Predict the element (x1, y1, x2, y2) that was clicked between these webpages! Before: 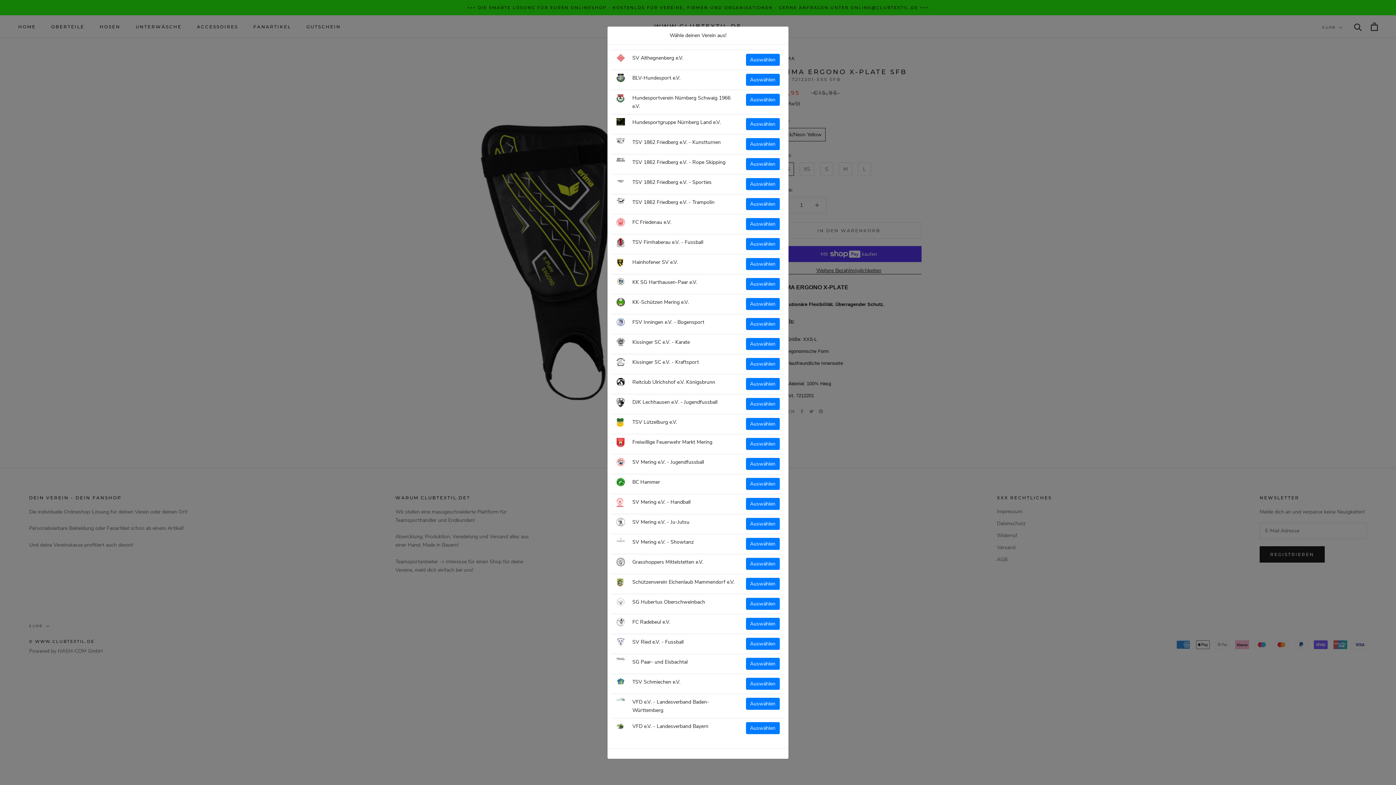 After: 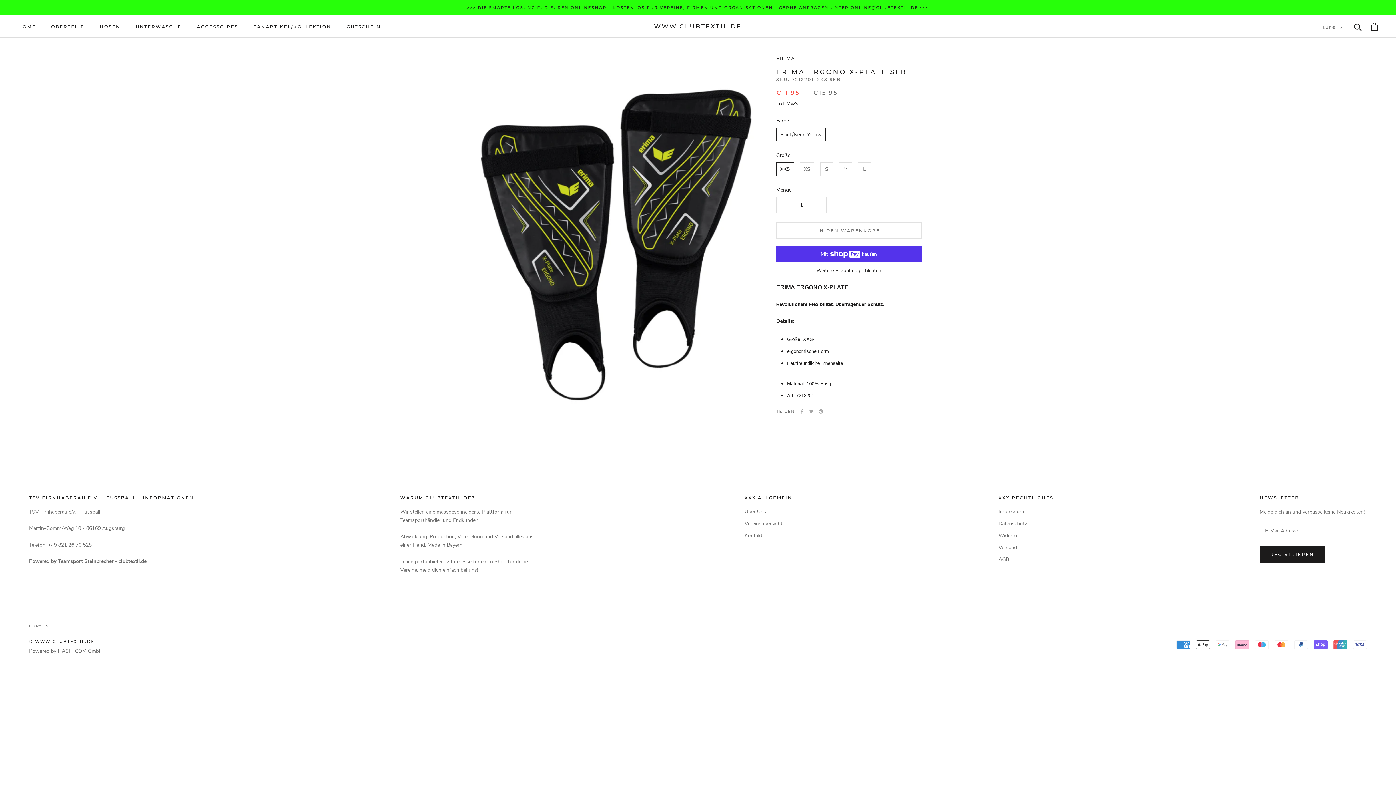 Action: bbox: (746, 238, 779, 250) label: Auswählen